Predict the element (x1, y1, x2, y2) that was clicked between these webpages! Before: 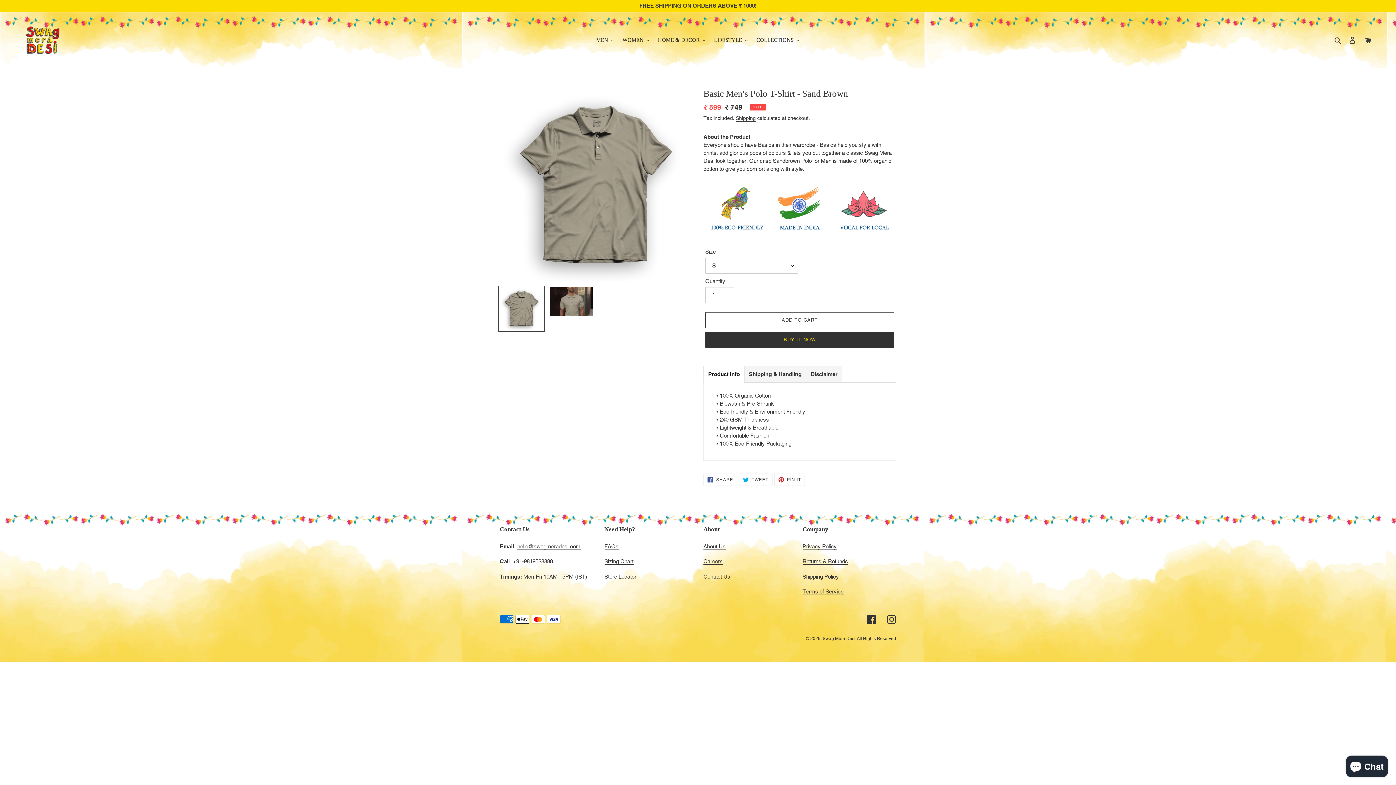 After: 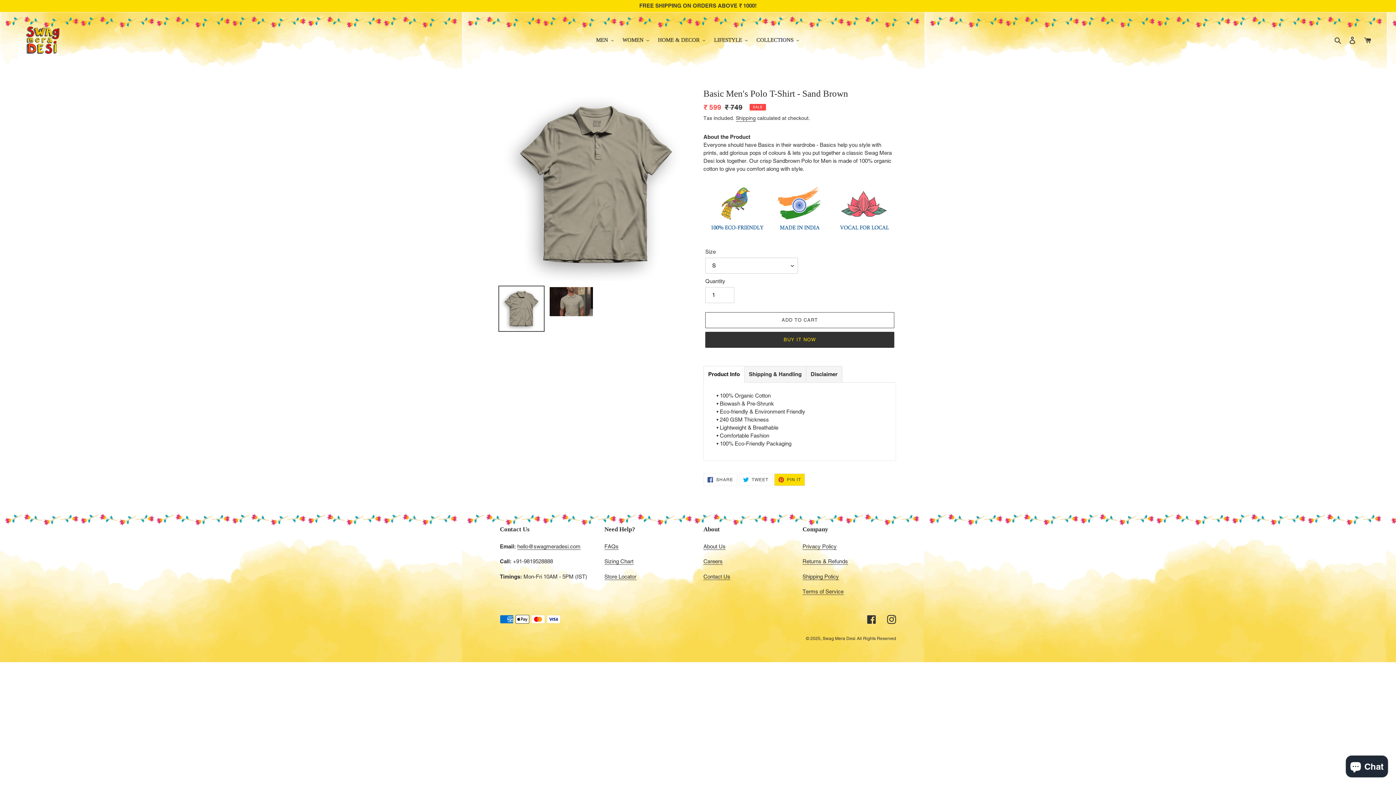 Action: bbox: (774, 473, 805, 486) label:  PIN IT
PIN ON PINTEREST